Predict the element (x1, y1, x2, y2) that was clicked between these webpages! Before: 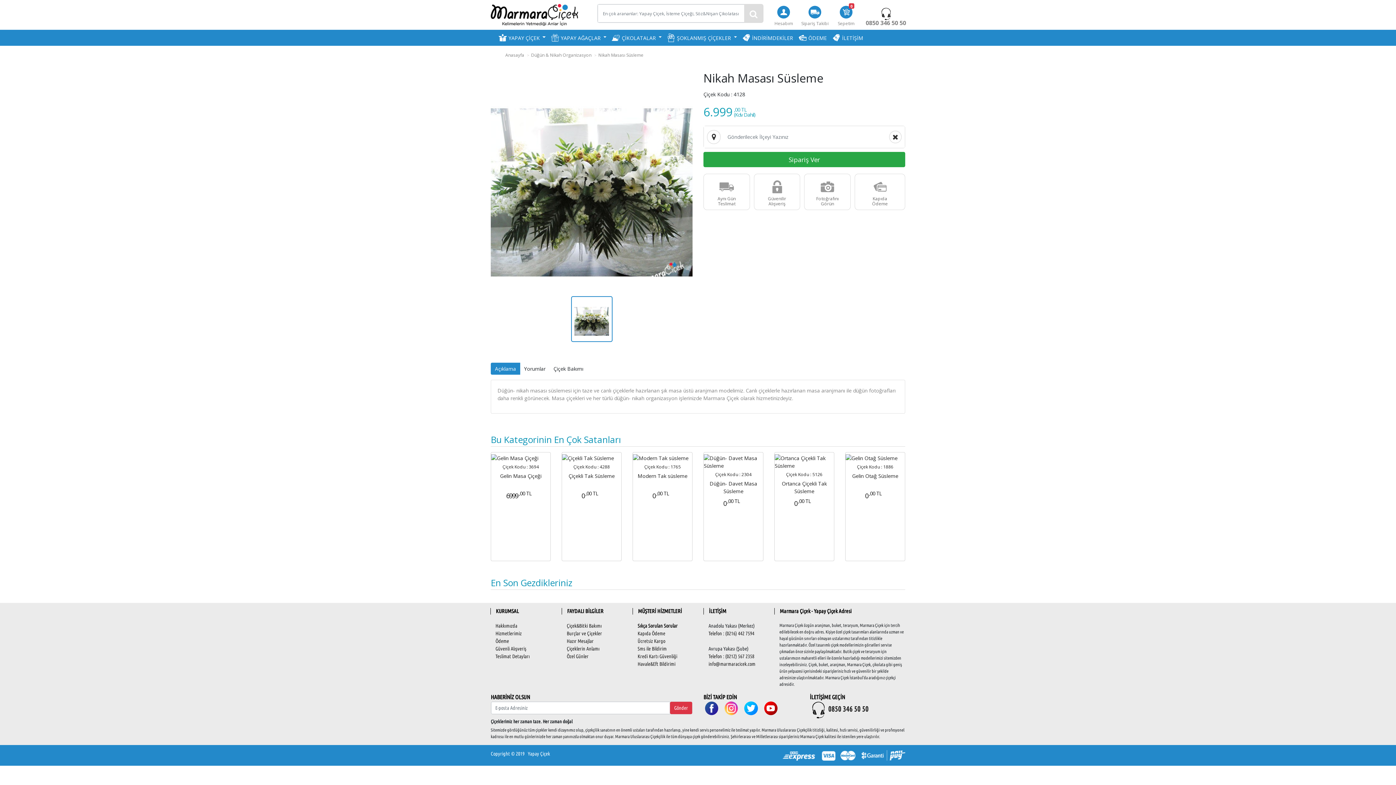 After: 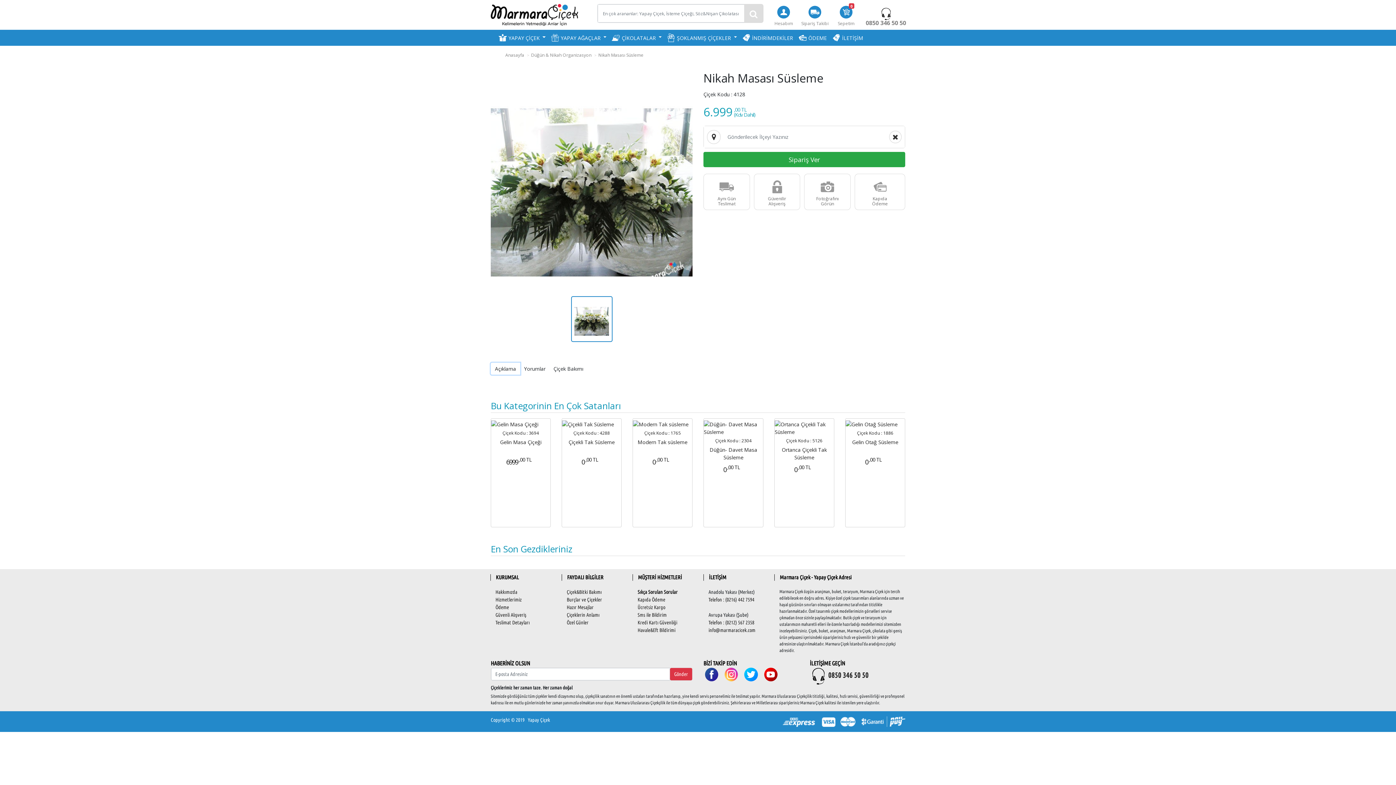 Action: label: Açıklama bbox: (490, 362, 520, 375)